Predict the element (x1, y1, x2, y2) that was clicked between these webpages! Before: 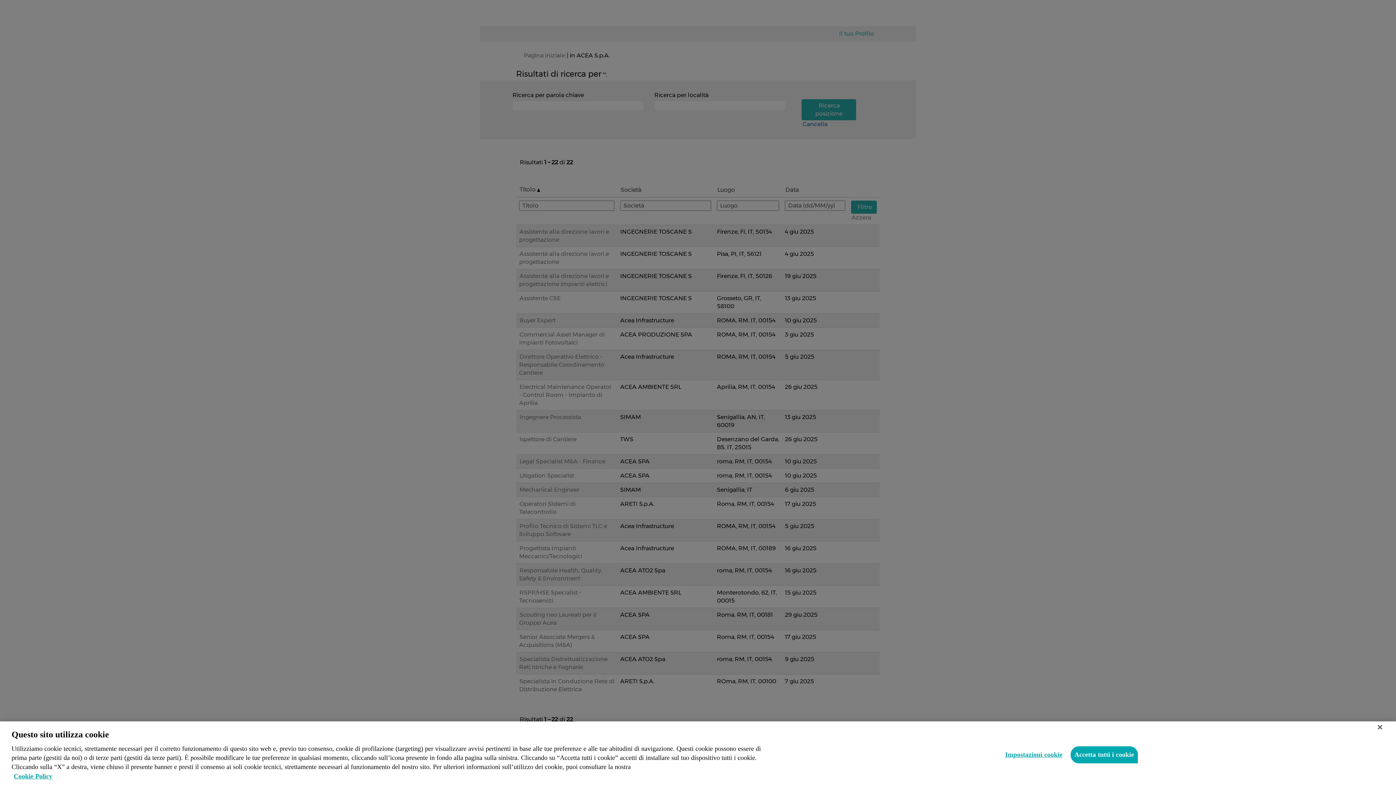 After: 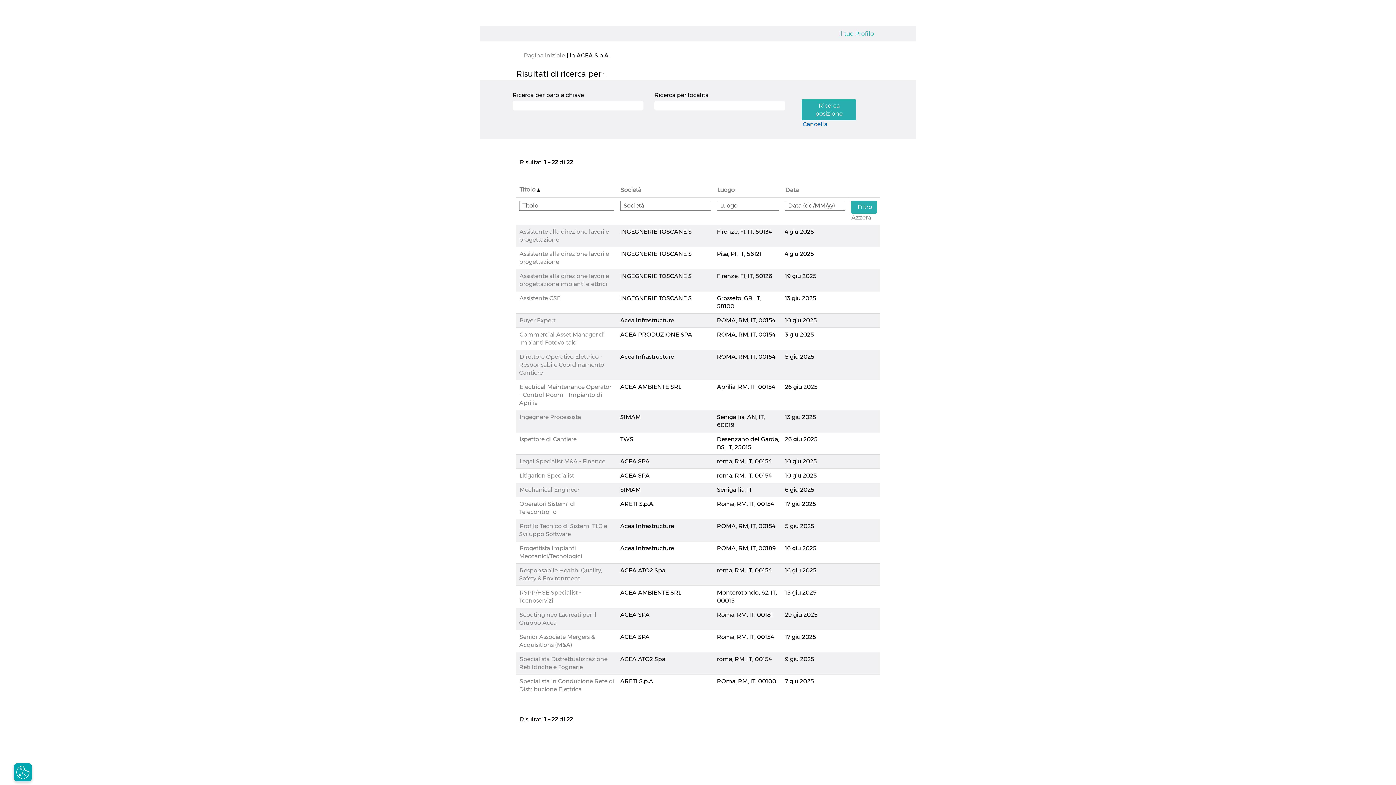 Action: bbox: (1372, 719, 1388, 735) label: Chiudi